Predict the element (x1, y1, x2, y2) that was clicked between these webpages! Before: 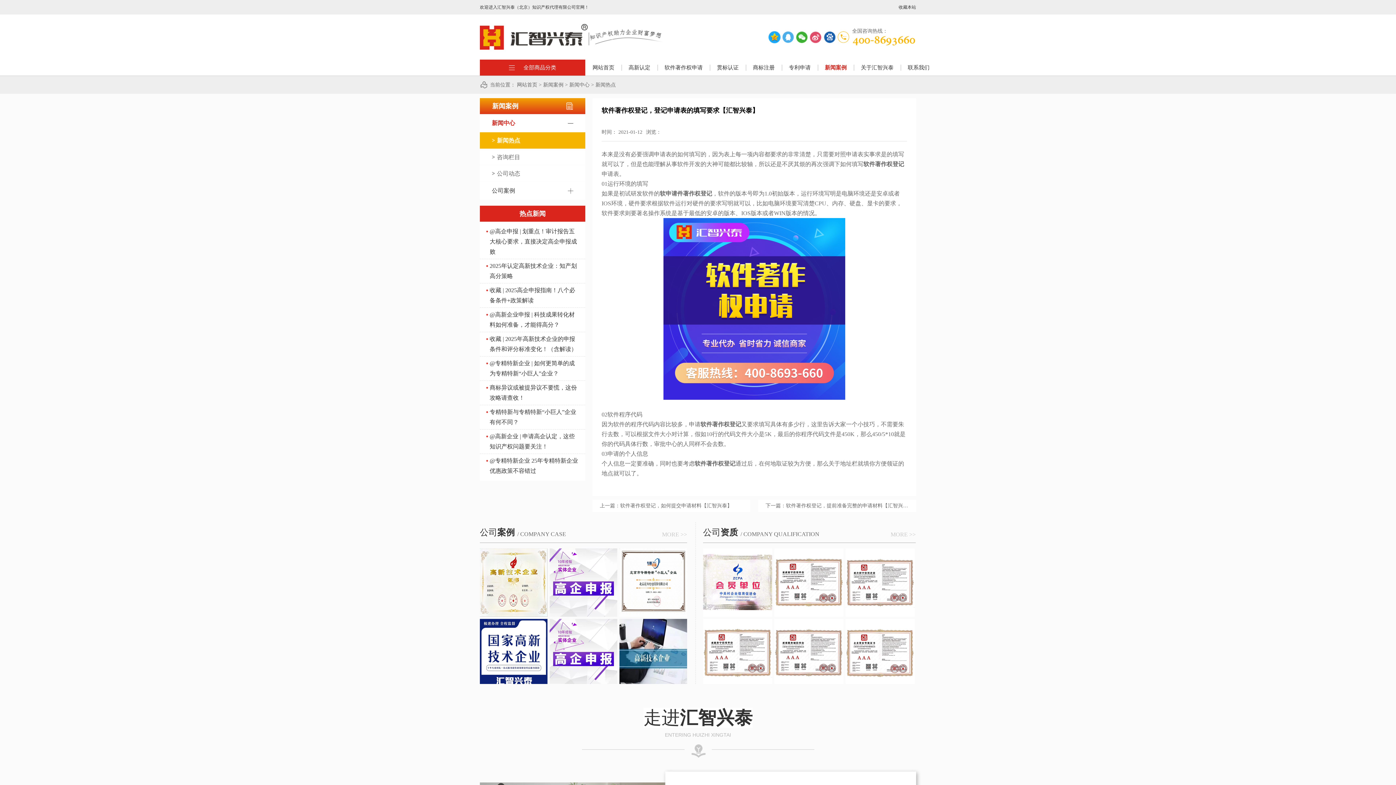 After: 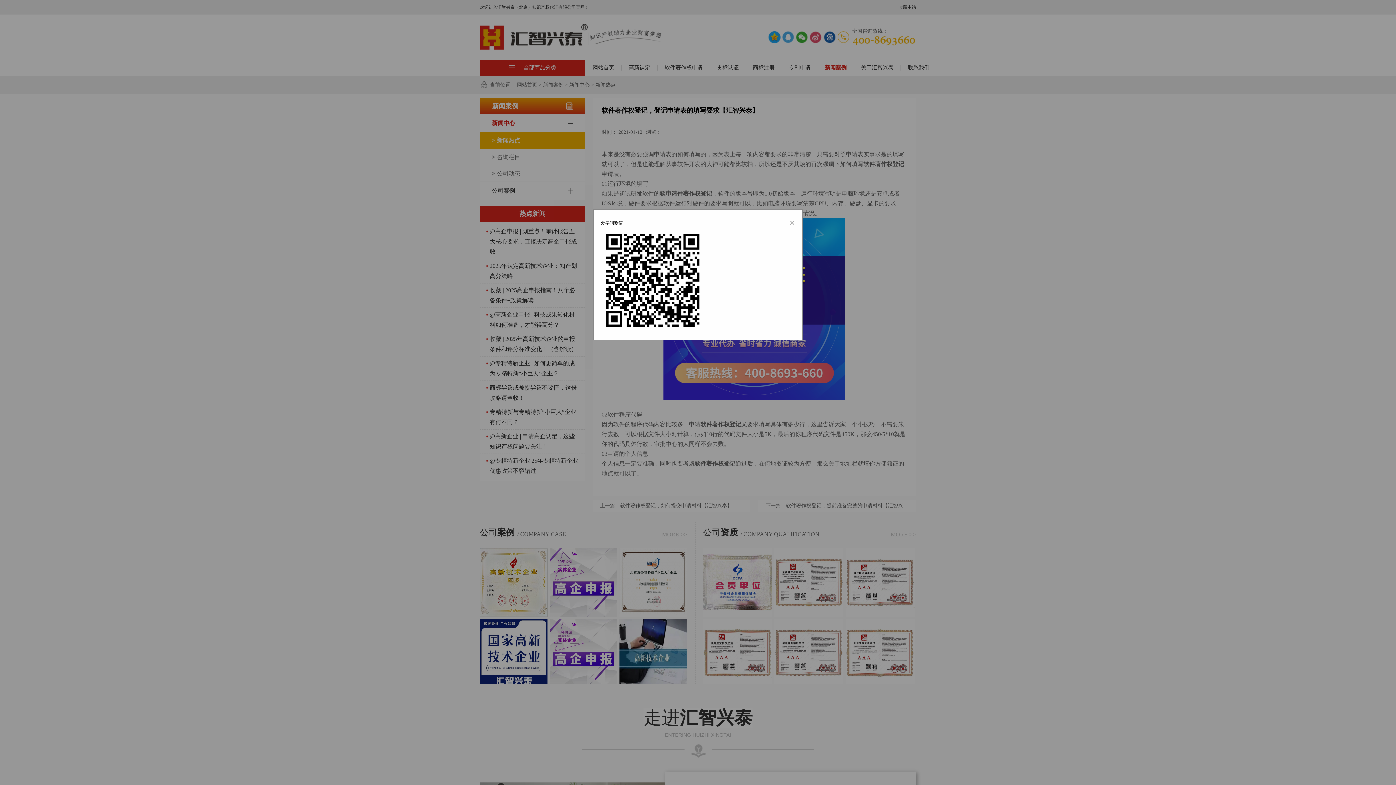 Action: bbox: (796, 31, 808, 43)